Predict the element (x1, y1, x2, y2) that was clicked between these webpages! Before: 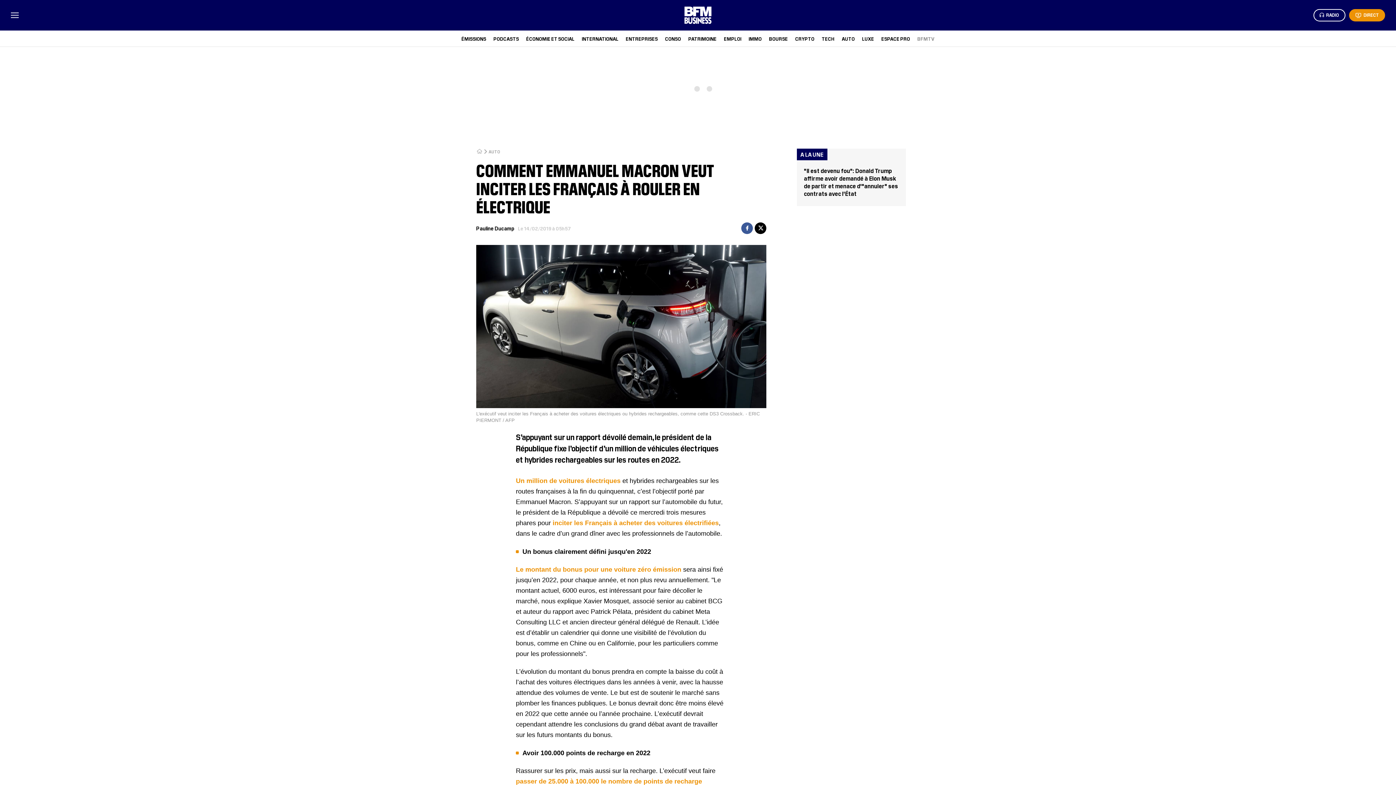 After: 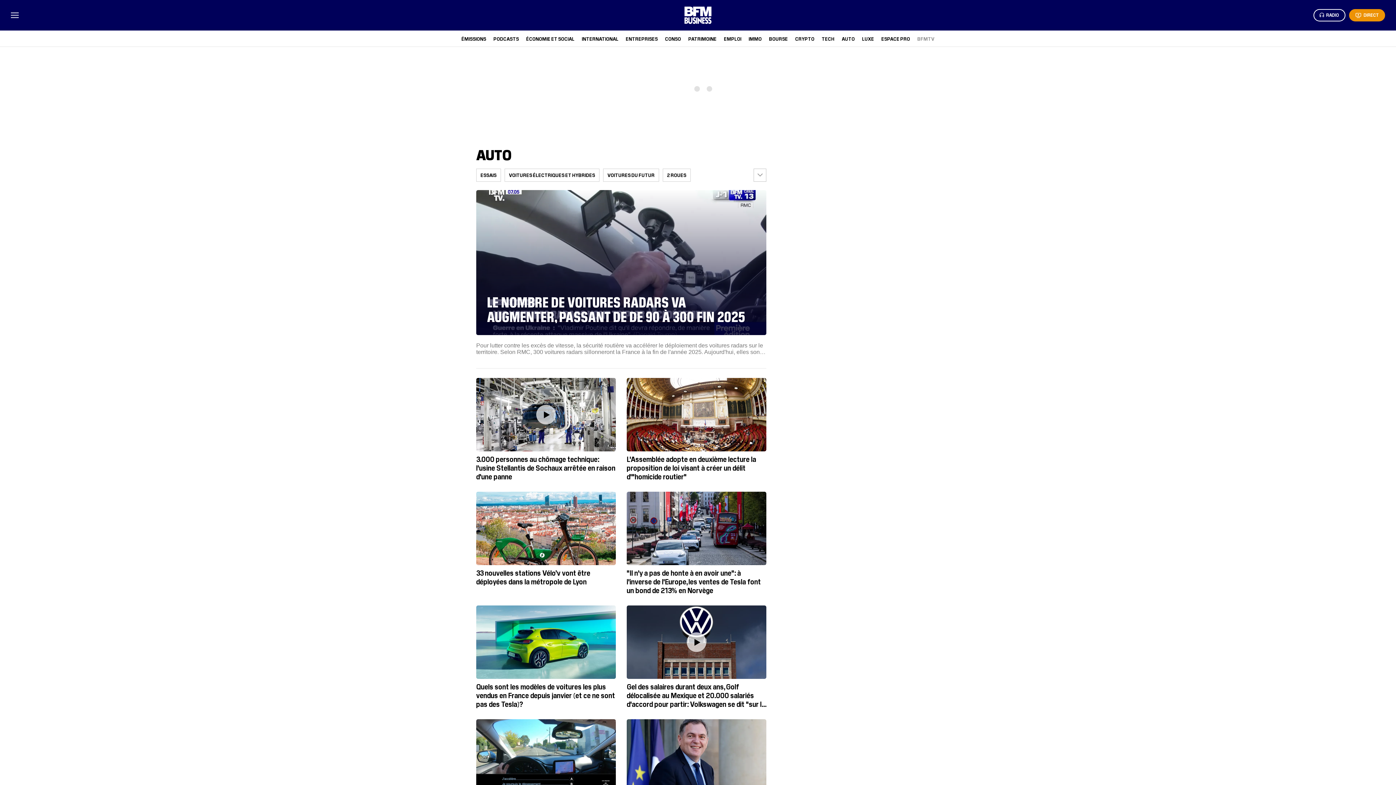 Action: bbox: (488, 148, 500, 154) label: AUTO